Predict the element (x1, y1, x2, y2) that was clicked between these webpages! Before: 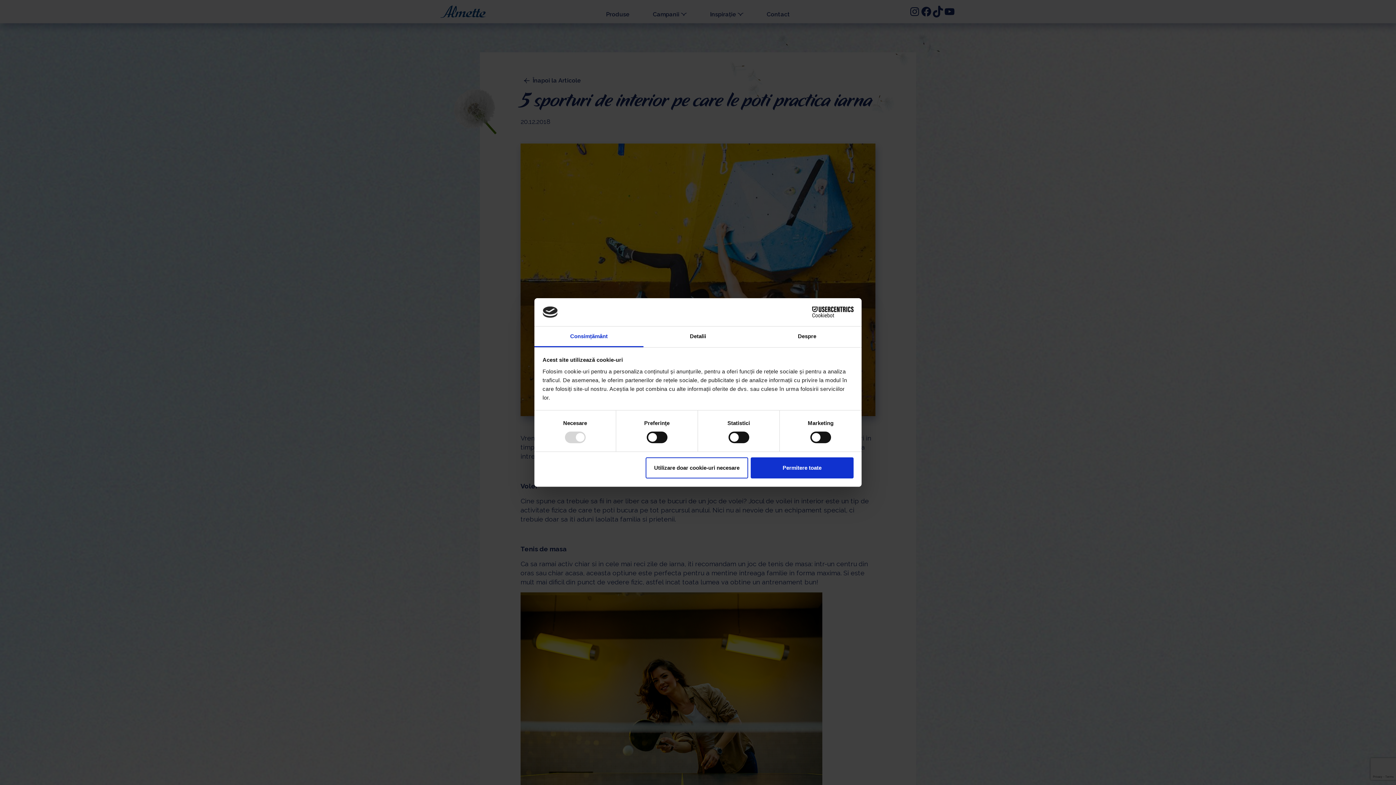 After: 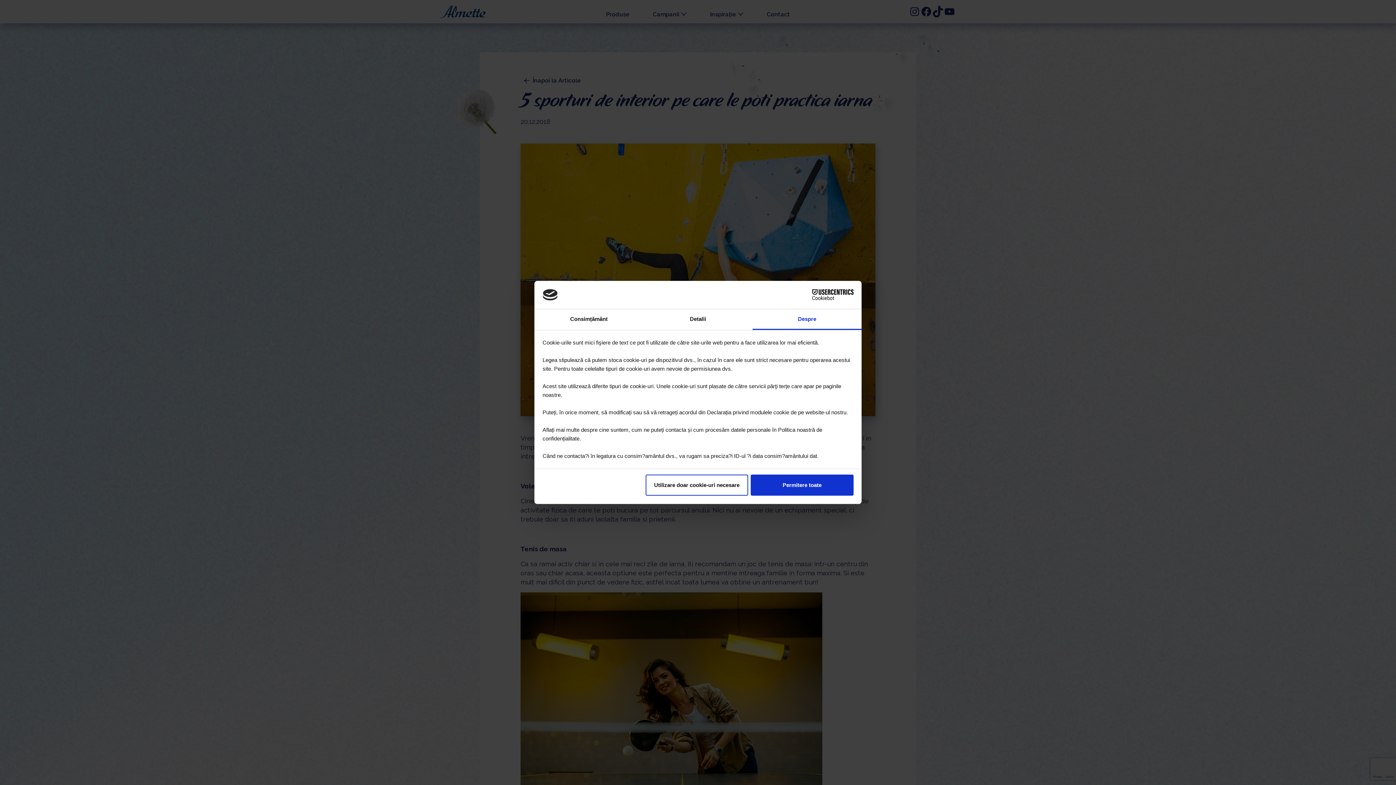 Action: bbox: (752, 326, 861, 347) label: Despre